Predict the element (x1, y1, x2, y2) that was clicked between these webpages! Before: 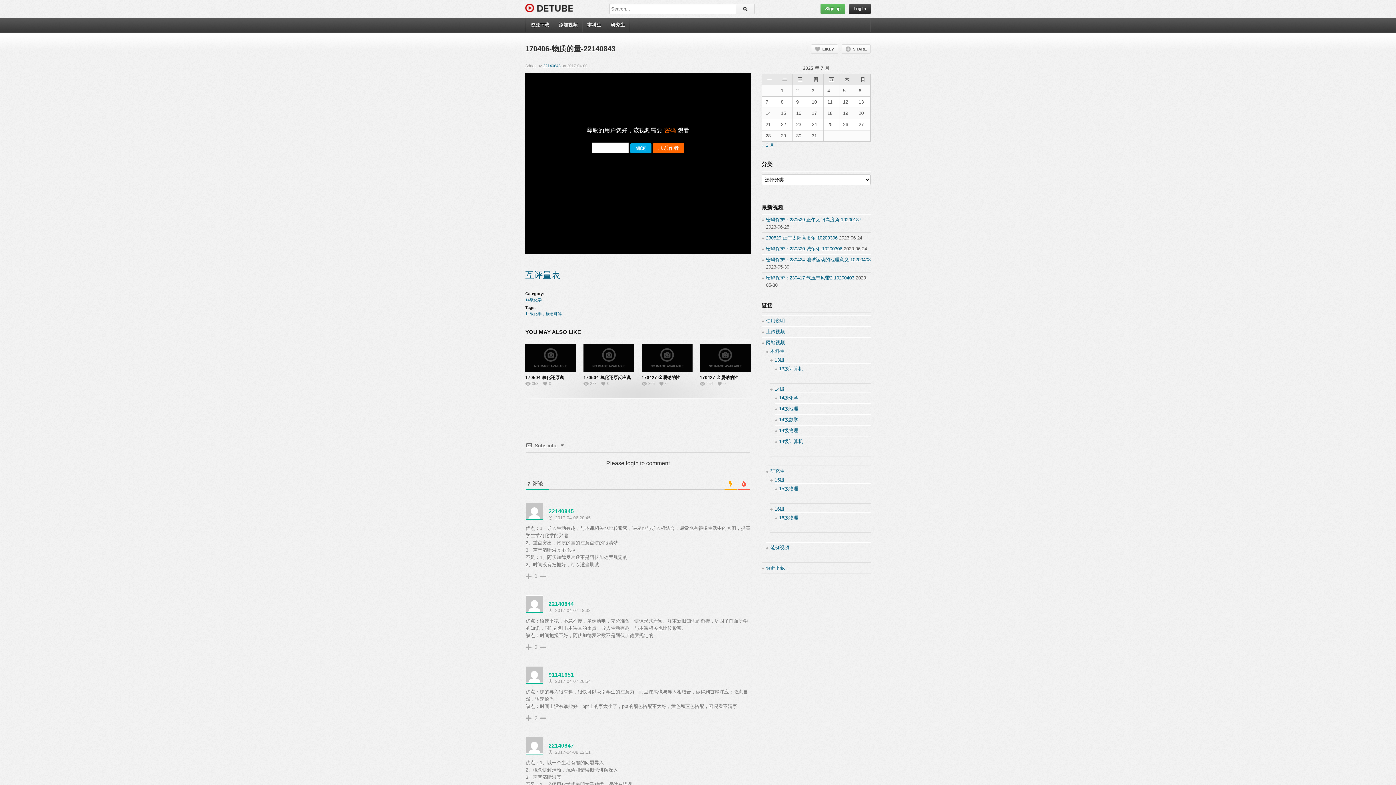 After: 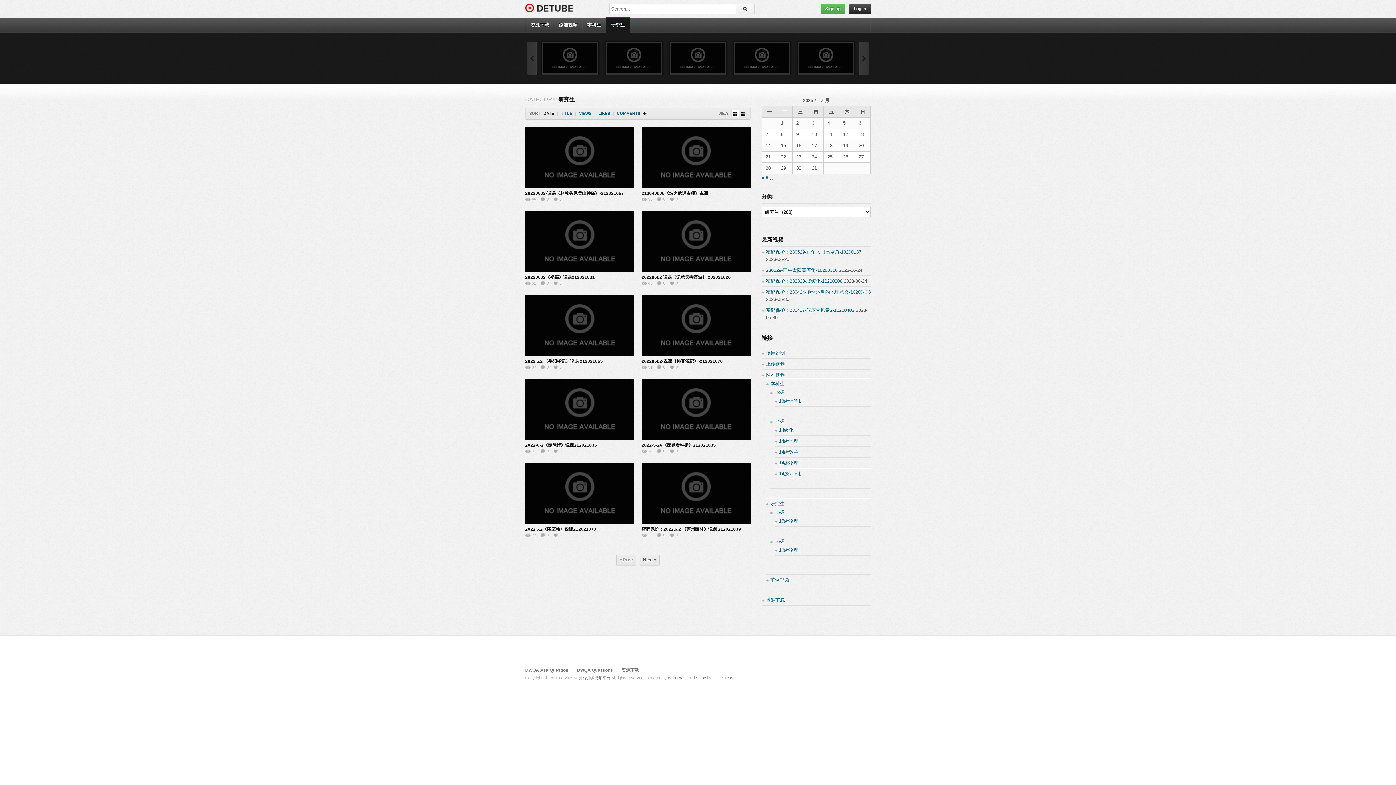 Action: bbox: (605, 17, 629, 32) label: 研究生